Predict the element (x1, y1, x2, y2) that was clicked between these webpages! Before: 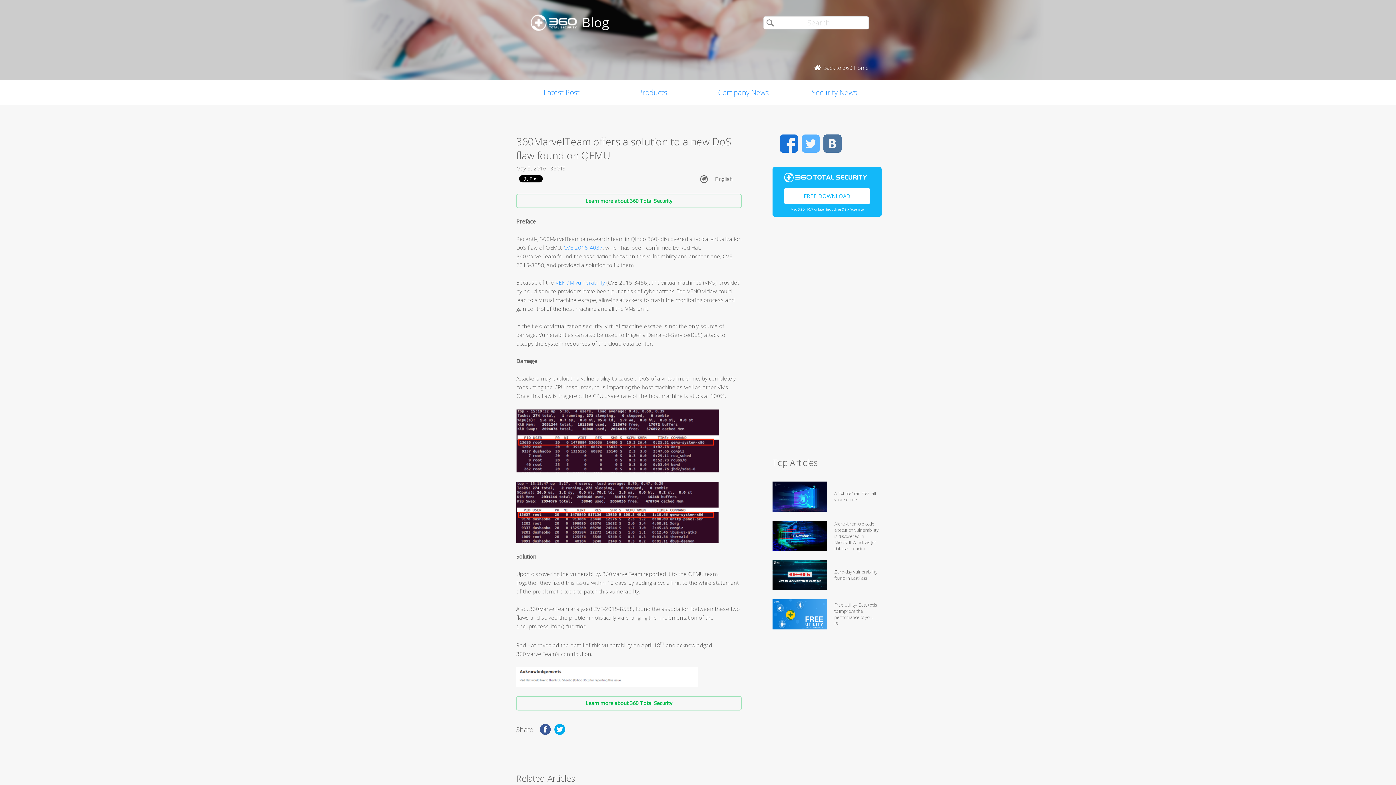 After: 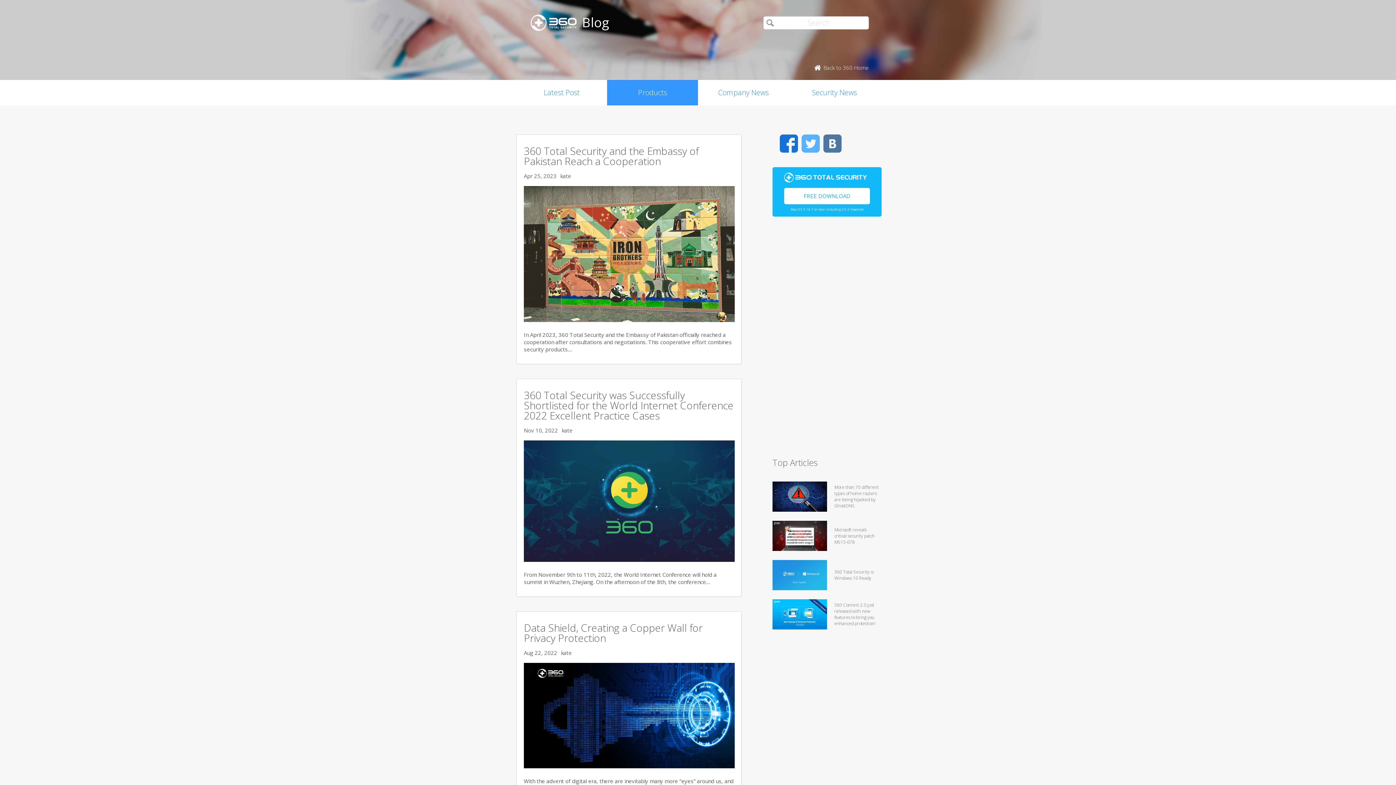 Action: bbox: (607, 80, 698, 105) label: Products